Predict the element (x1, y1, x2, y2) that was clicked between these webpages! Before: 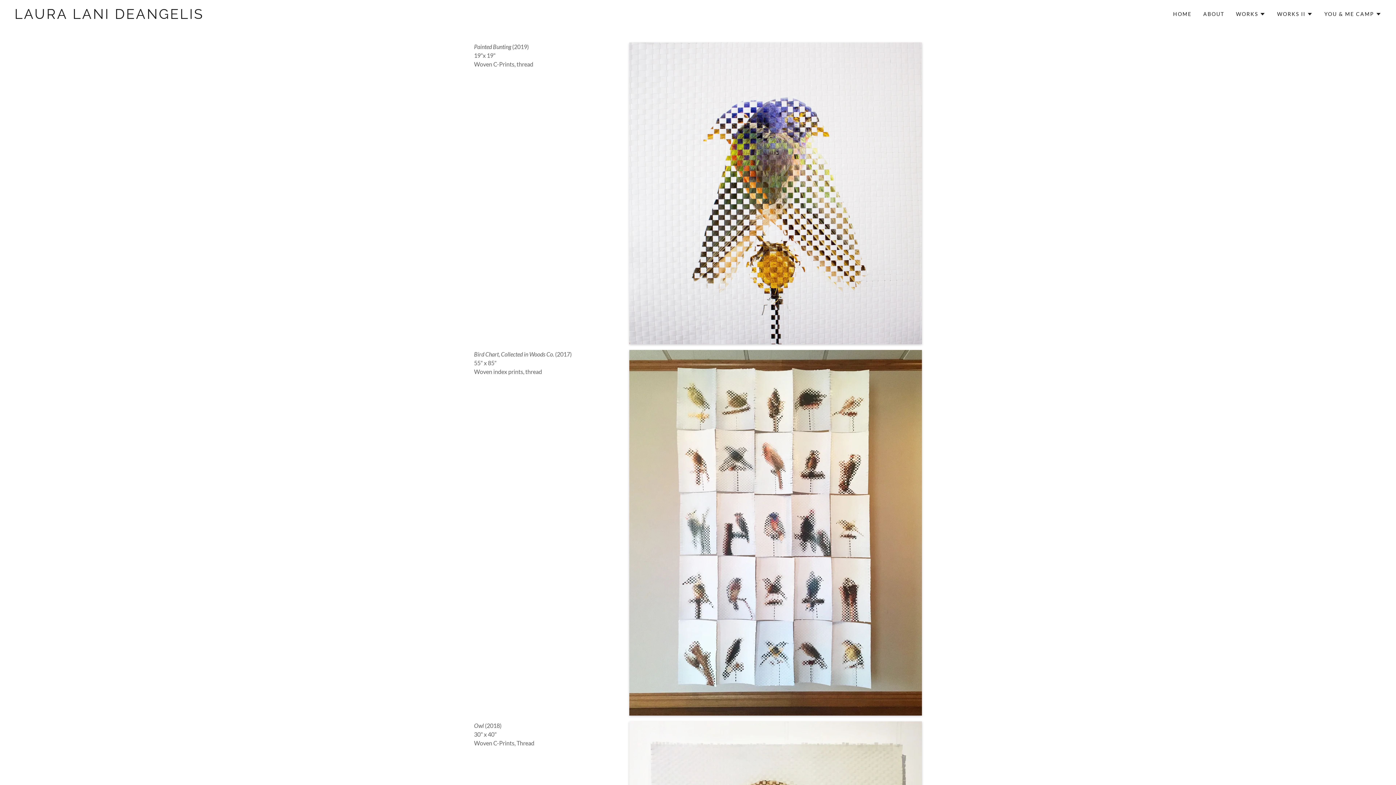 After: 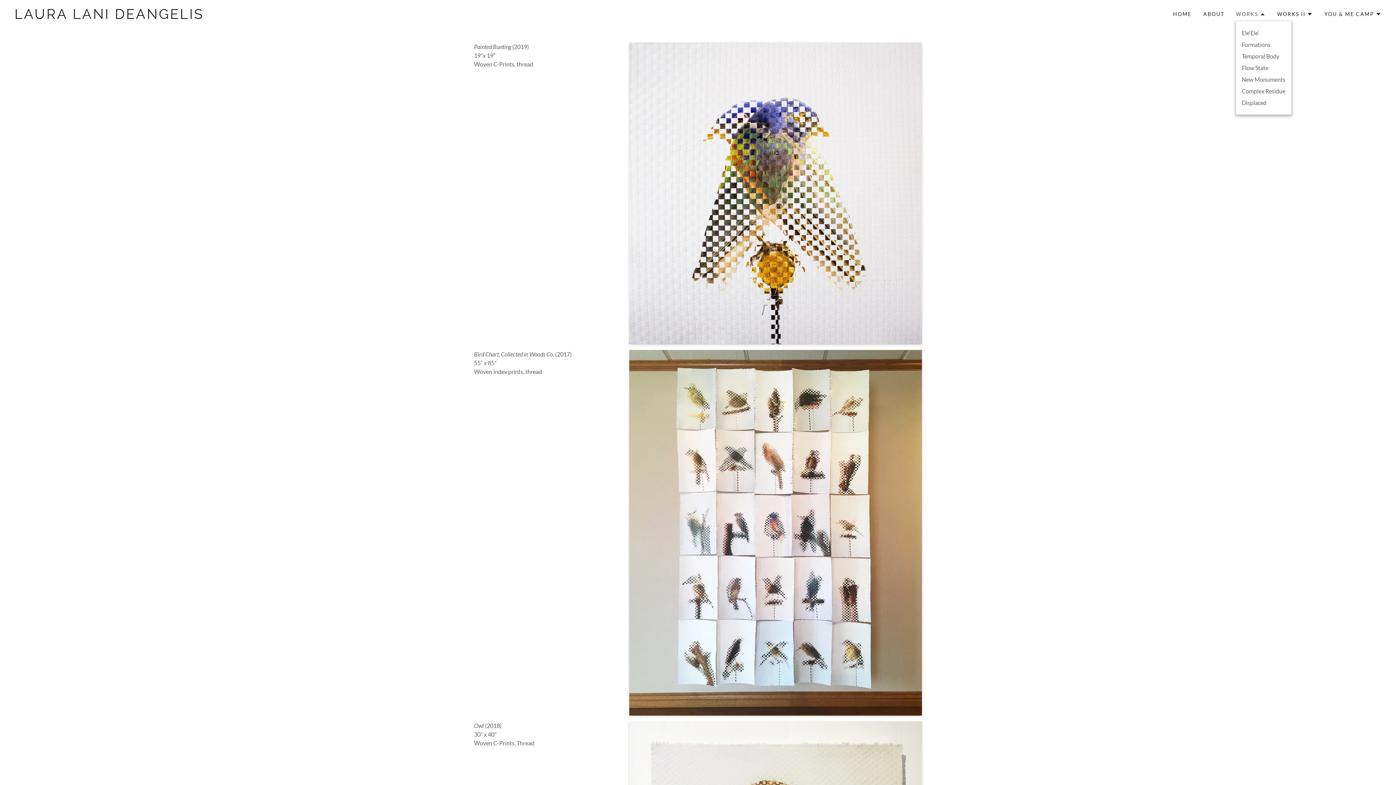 Action: bbox: (1236, 9, 1265, 18) label: WORKS